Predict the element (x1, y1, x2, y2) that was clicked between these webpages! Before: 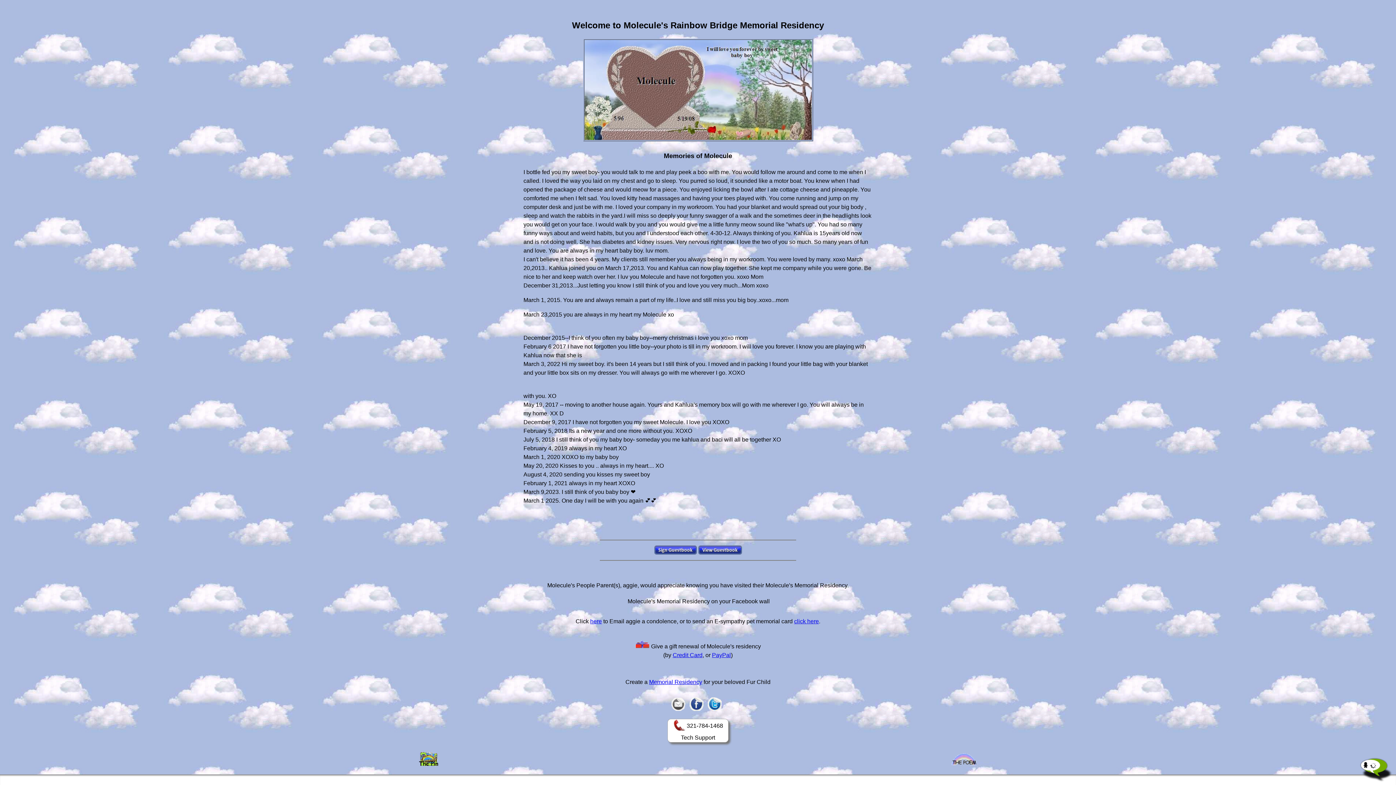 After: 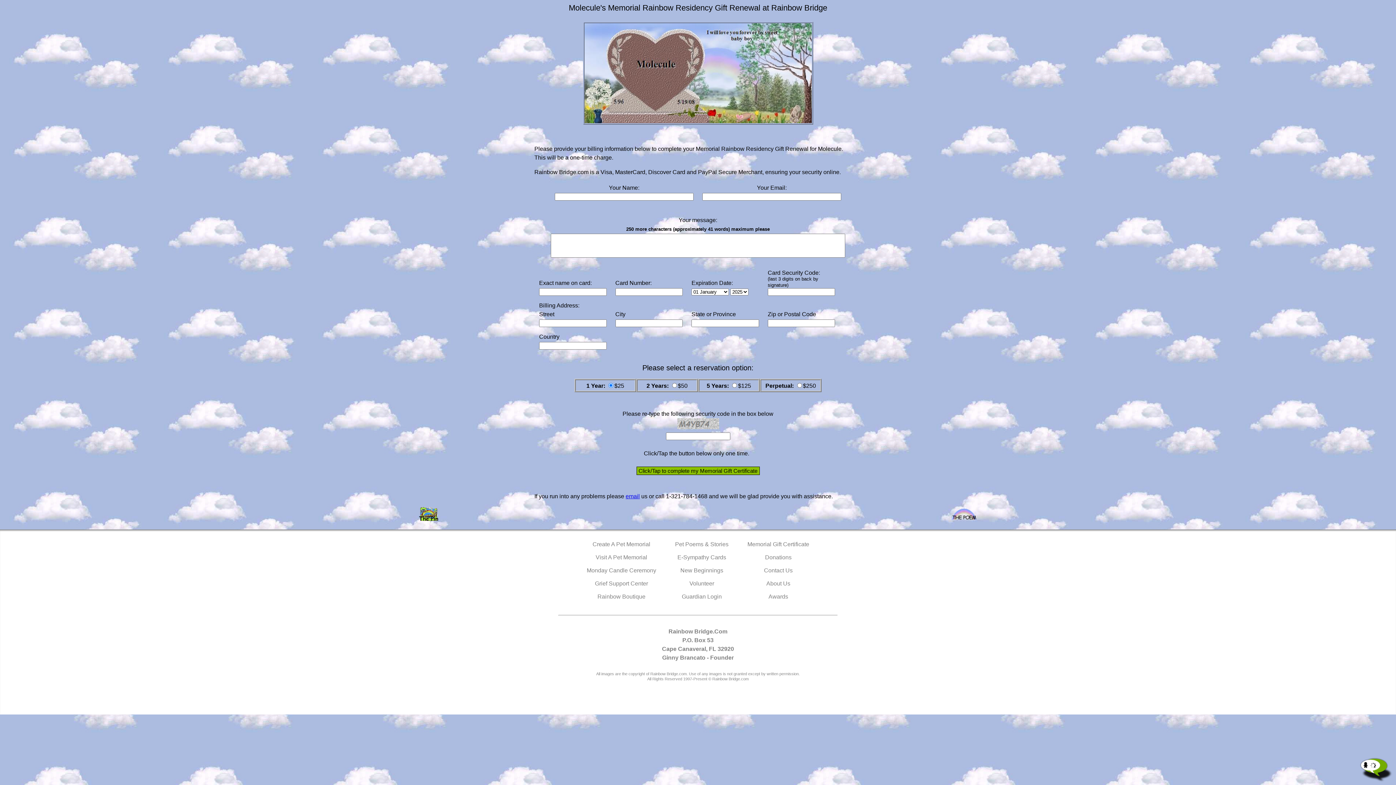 Action: bbox: (672, 652, 702, 658) label: Credit Card